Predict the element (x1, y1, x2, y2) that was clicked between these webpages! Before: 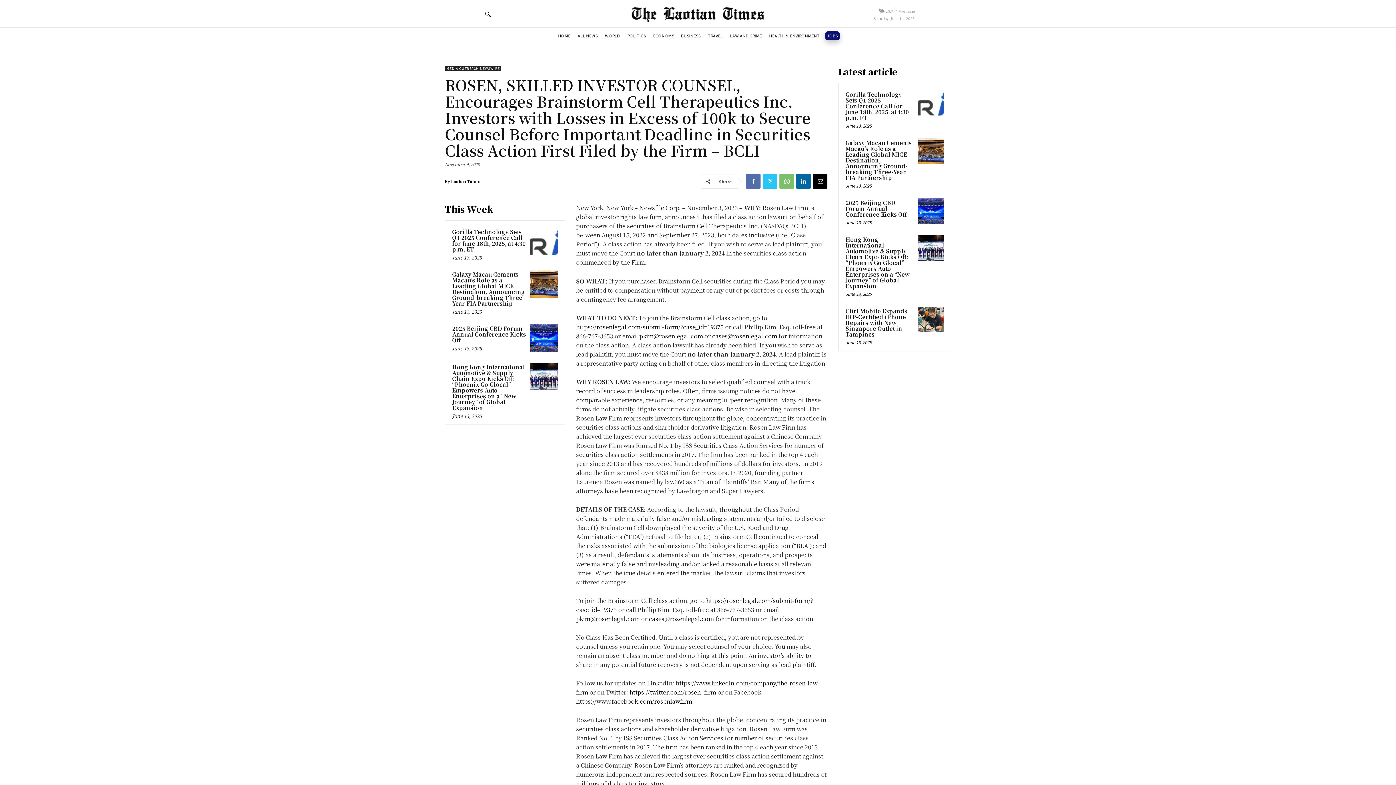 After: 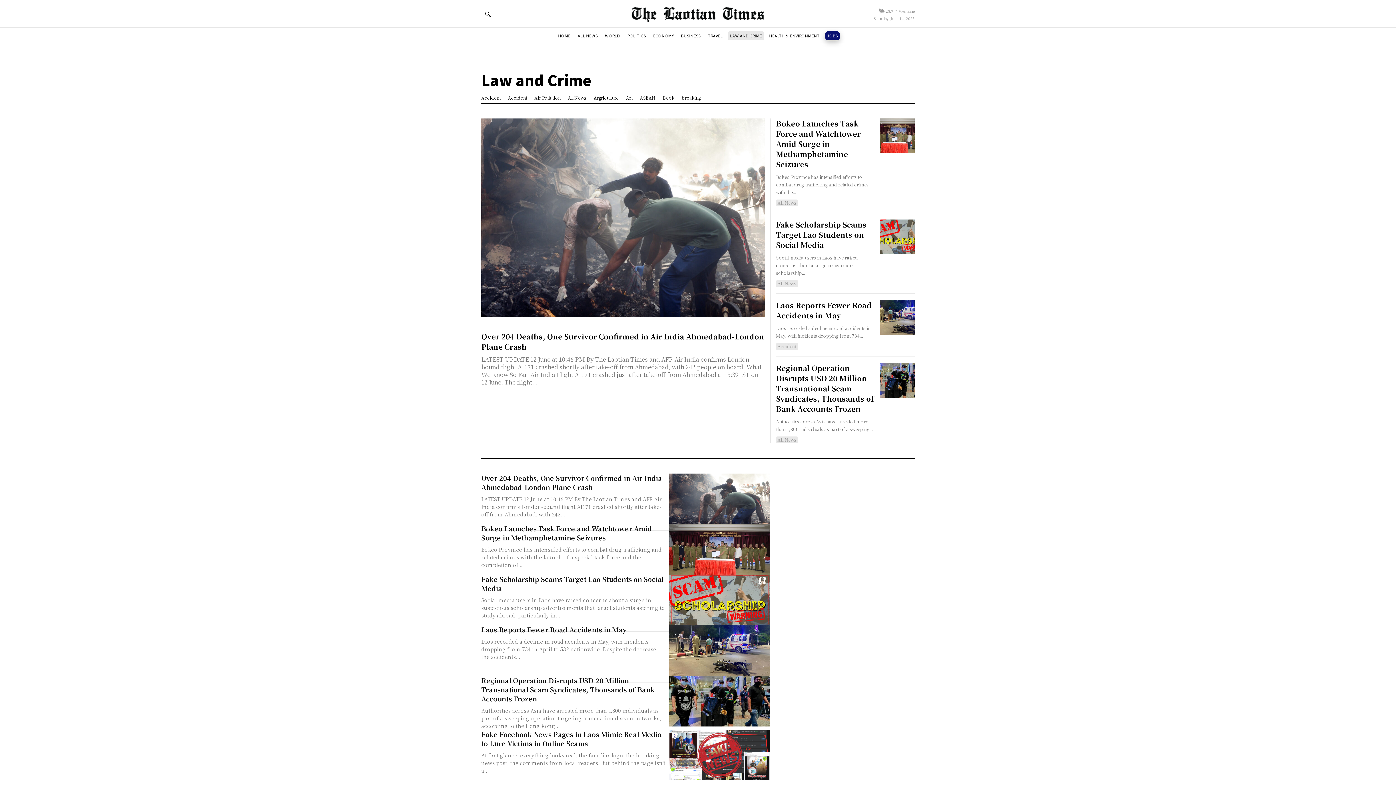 Action: label: LAW AND CRIME bbox: (728, 31, 763, 40)